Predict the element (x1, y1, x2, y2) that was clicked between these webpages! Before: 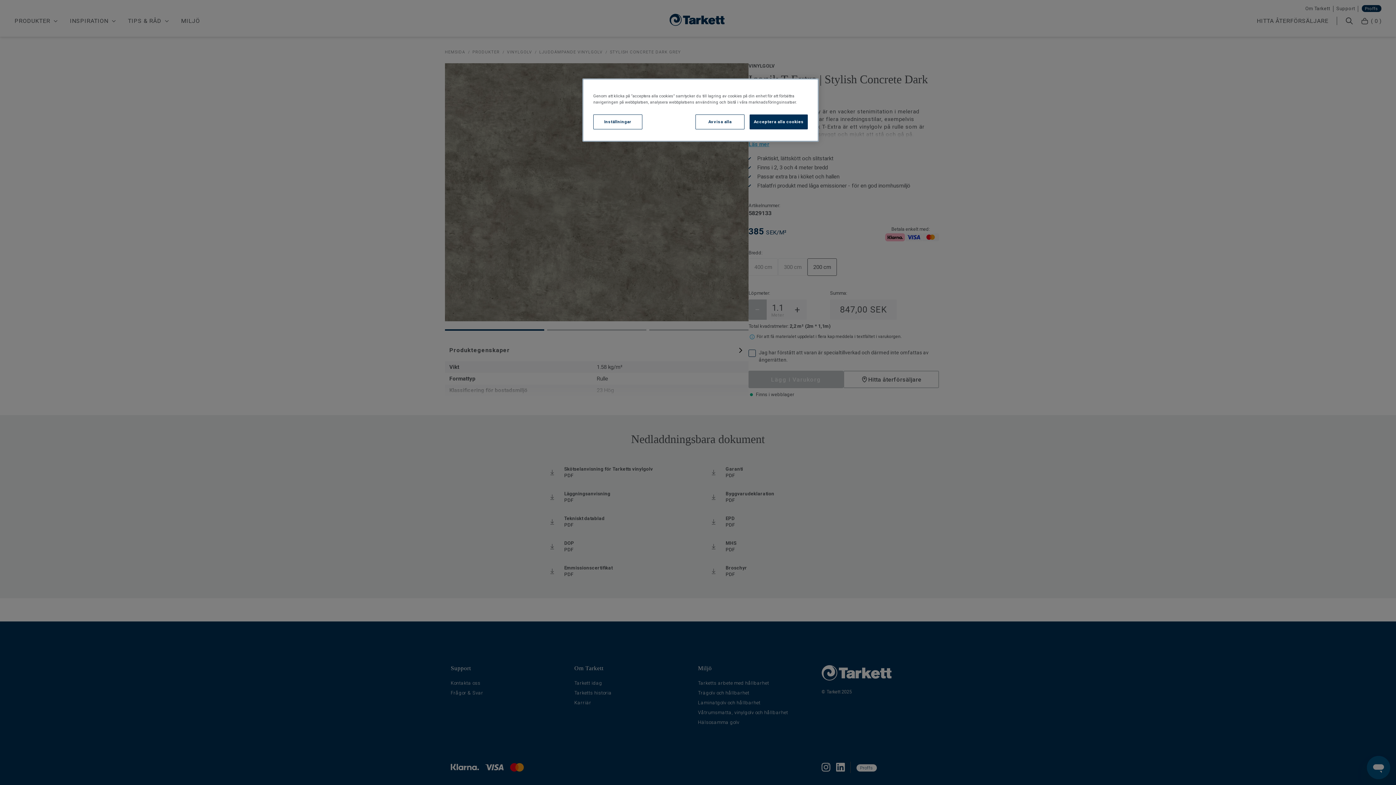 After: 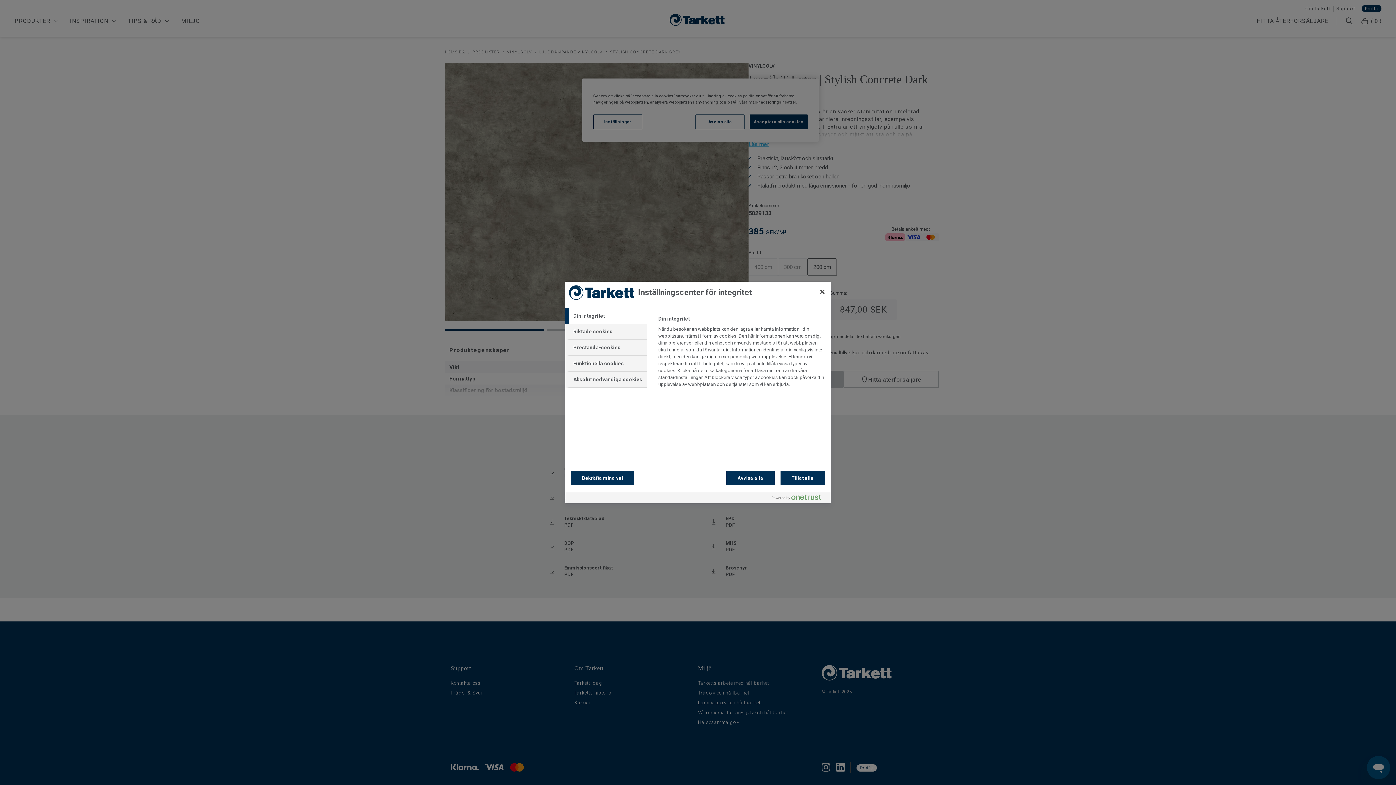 Action: bbox: (593, 114, 642, 129) label: Inställningar